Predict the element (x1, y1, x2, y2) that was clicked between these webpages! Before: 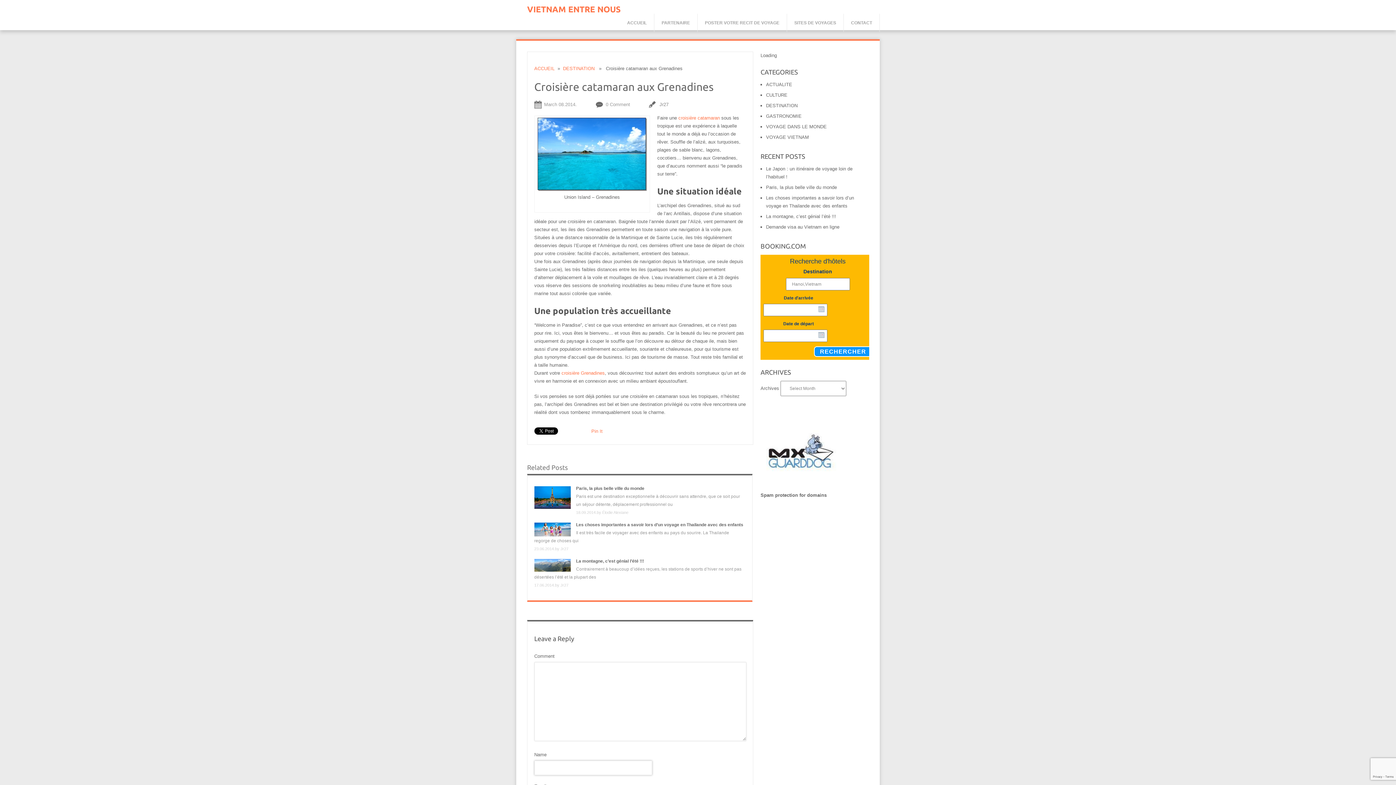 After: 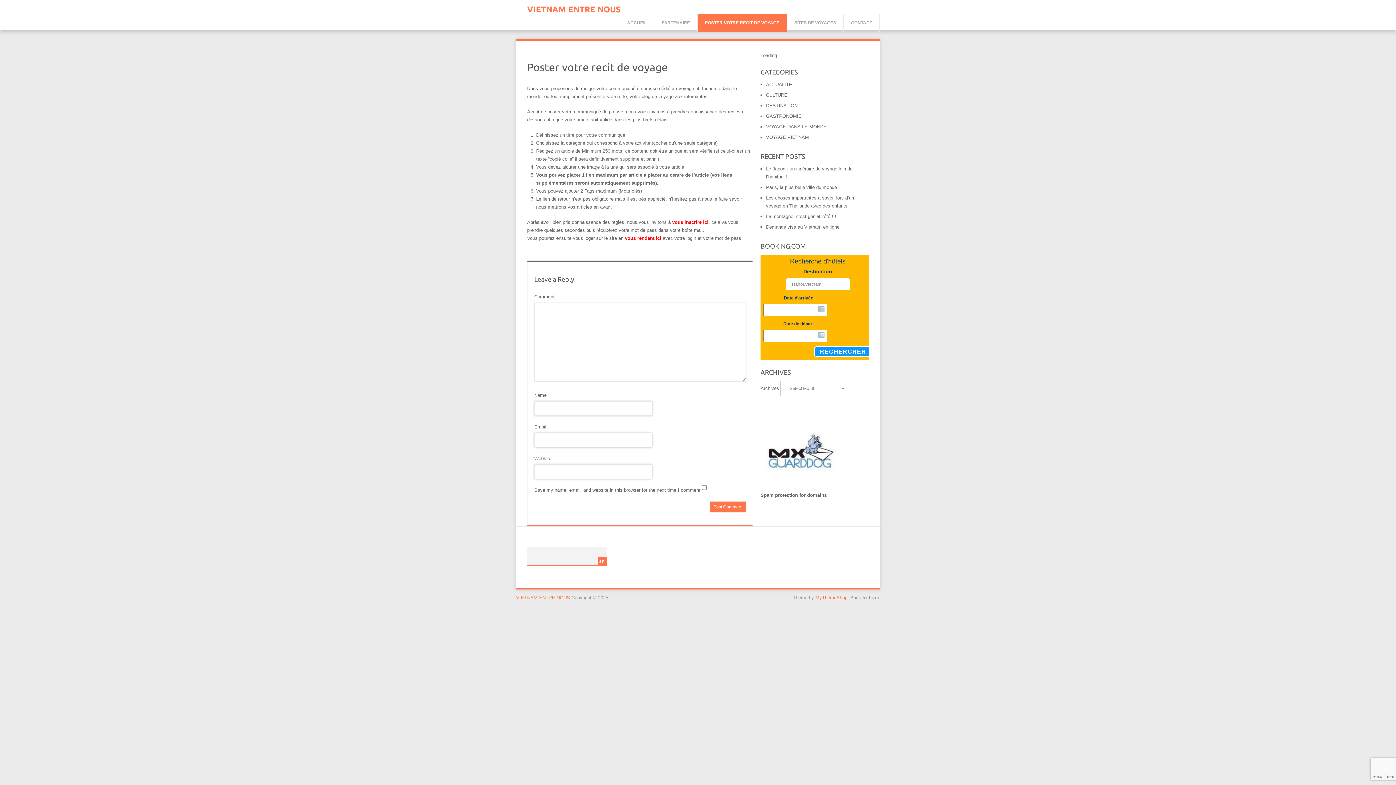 Action: label: POSTER VOTRE RECIT DE VOYAGE bbox: (697, 13, 786, 32)